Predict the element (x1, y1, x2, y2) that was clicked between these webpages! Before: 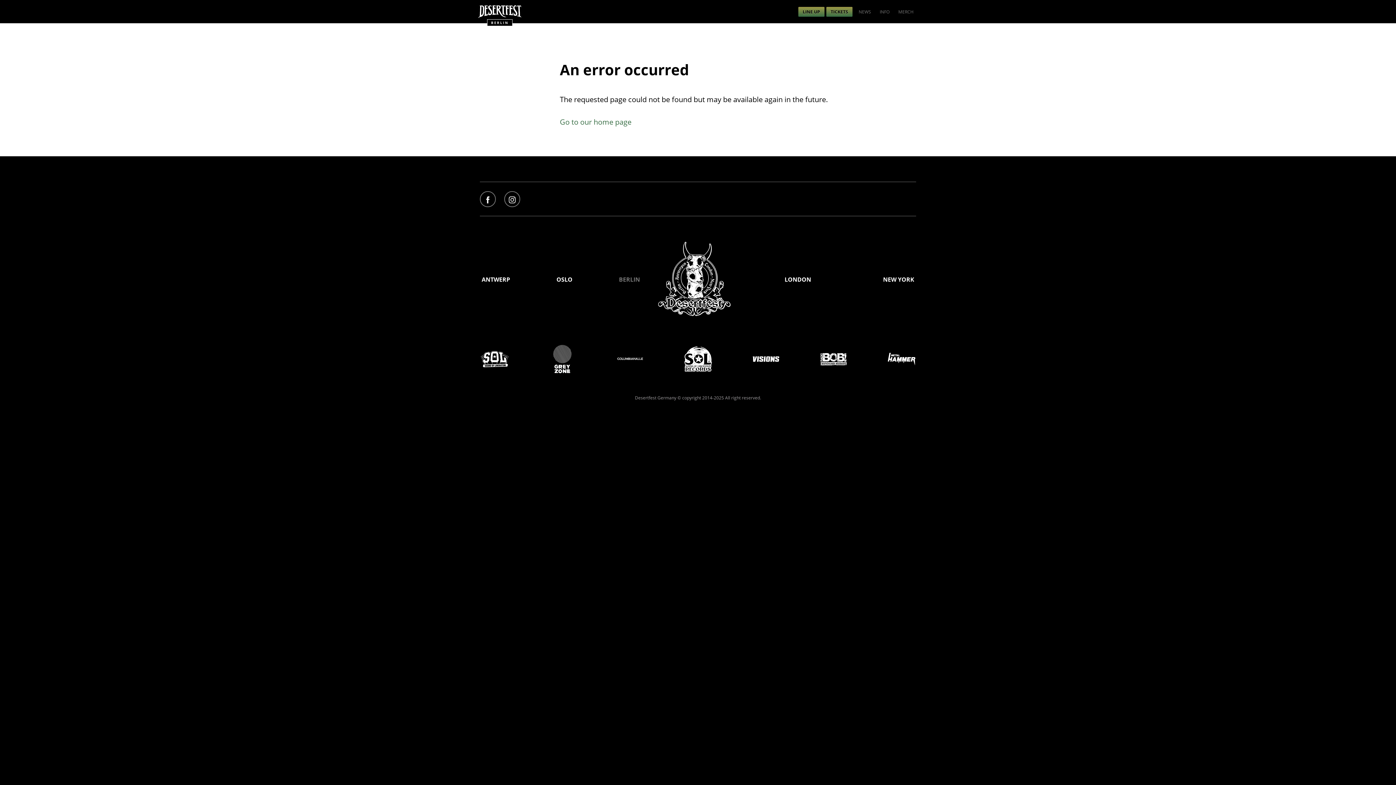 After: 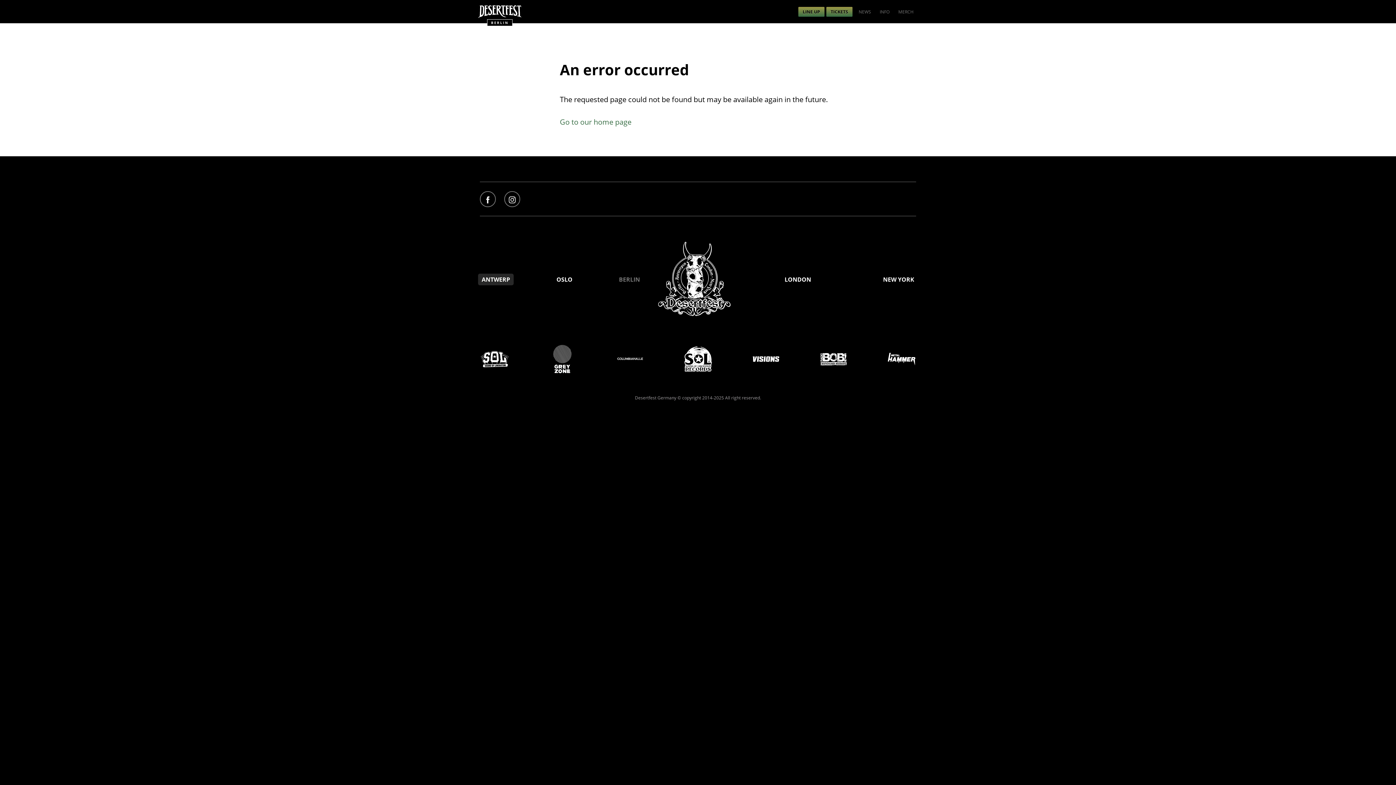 Action: bbox: (478, 273, 513, 285) label: ANTWERP